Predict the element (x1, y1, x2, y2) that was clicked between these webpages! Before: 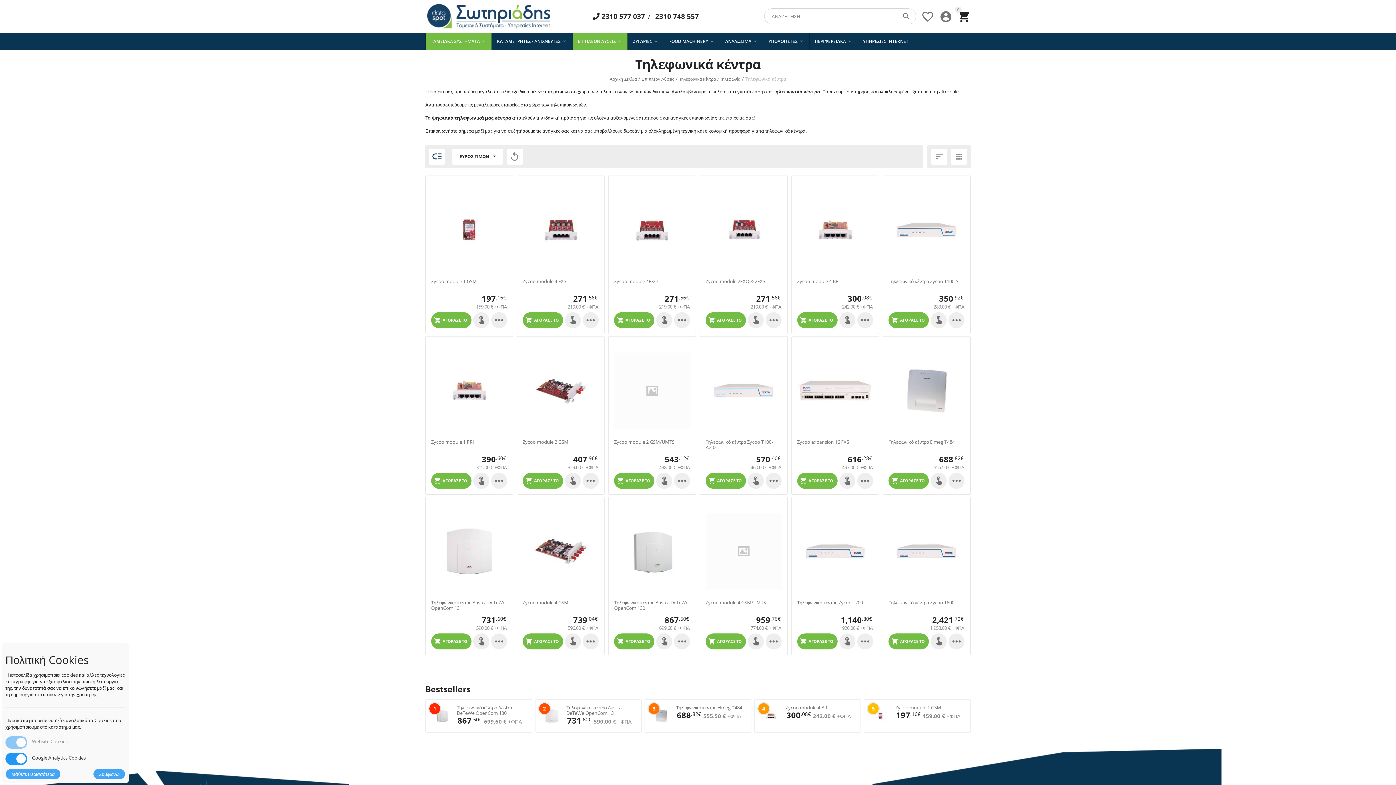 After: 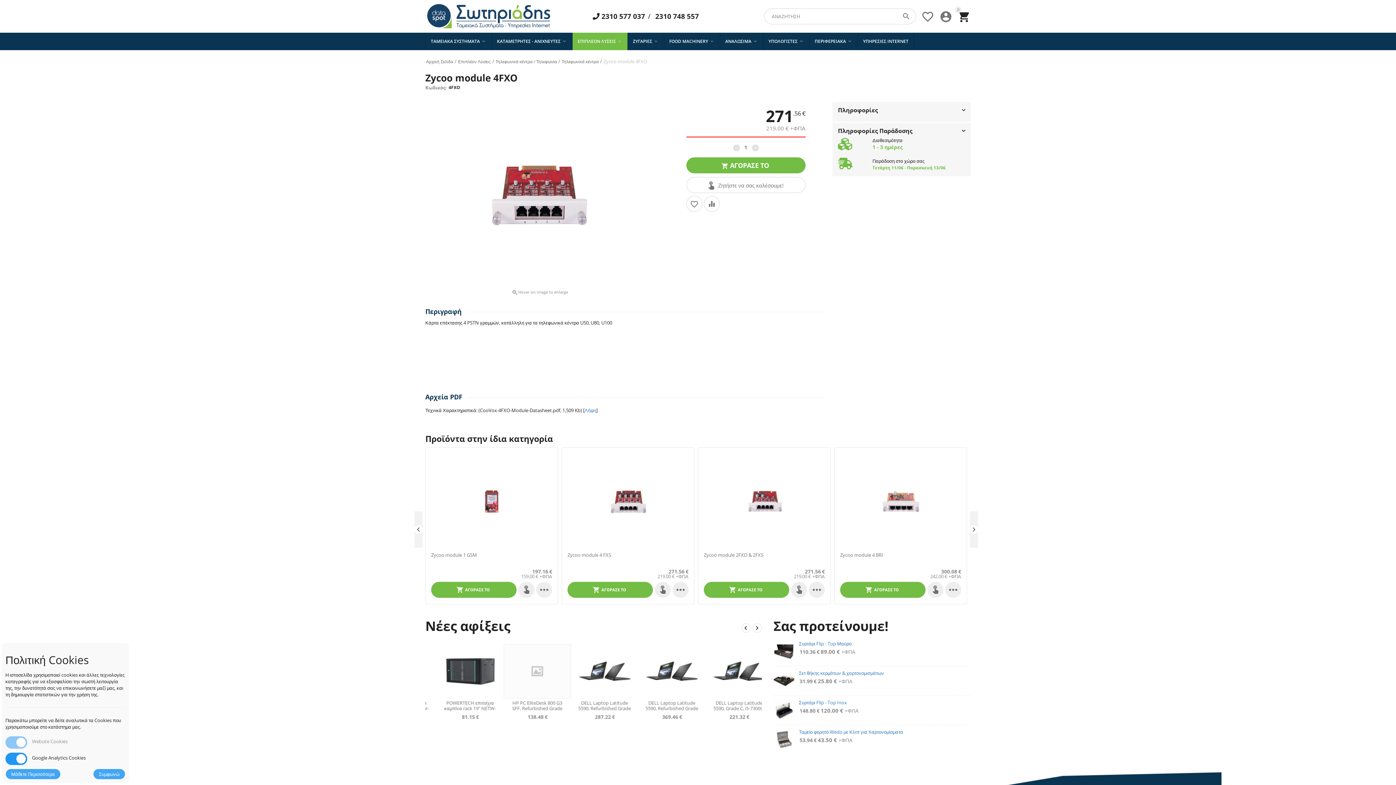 Action: bbox: (614, 188, 690, 272)